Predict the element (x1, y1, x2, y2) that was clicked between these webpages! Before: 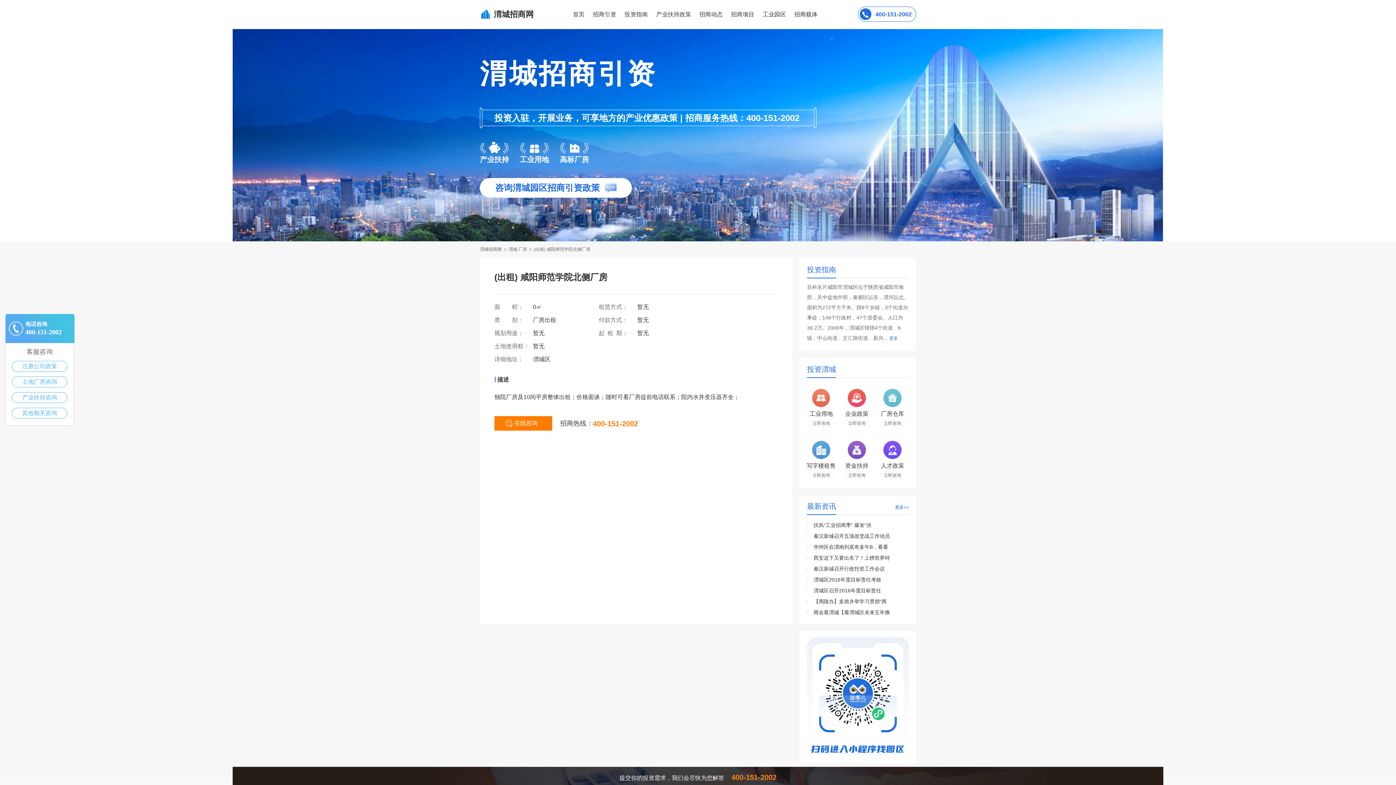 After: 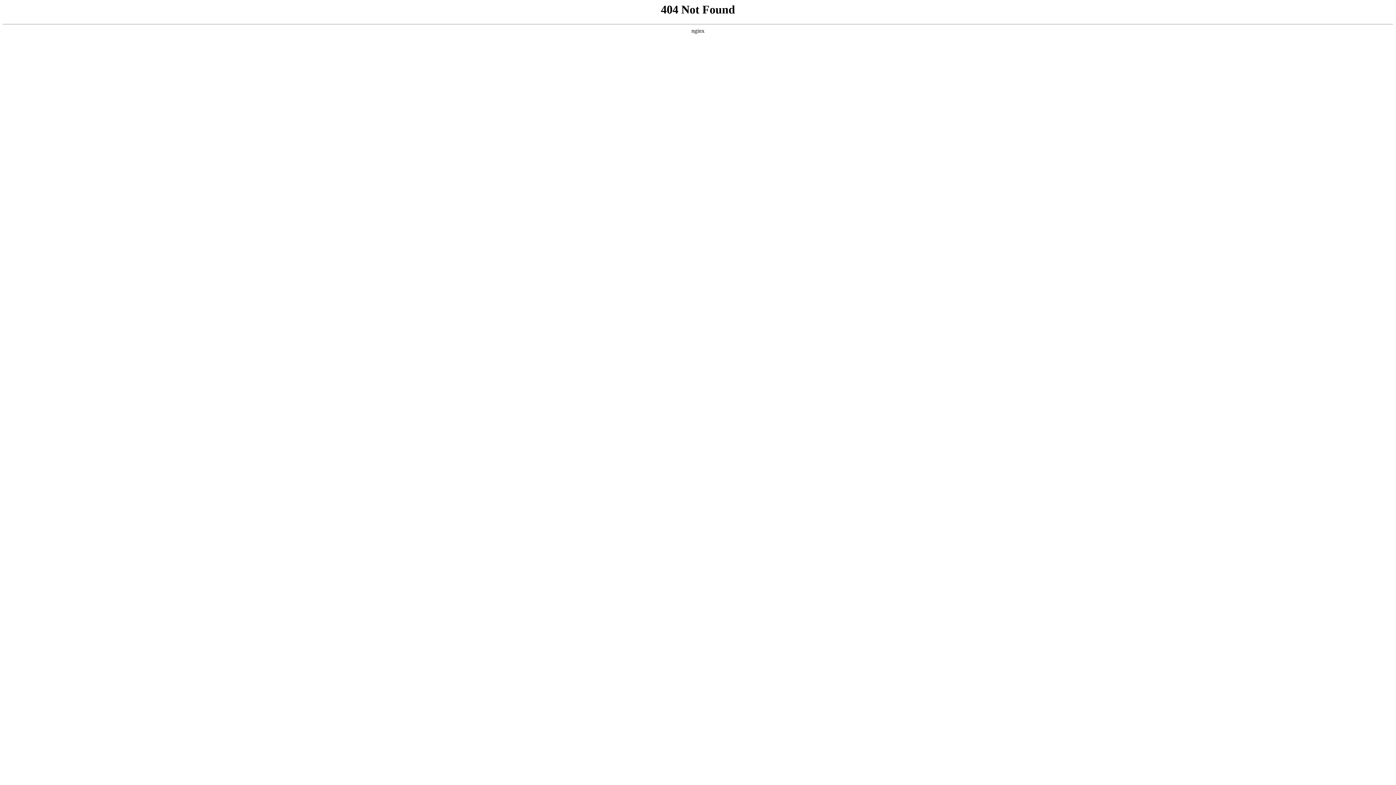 Action: label: (出租) 咸阳师范学院北侧厂房 bbox: (534, 246, 590, 252)